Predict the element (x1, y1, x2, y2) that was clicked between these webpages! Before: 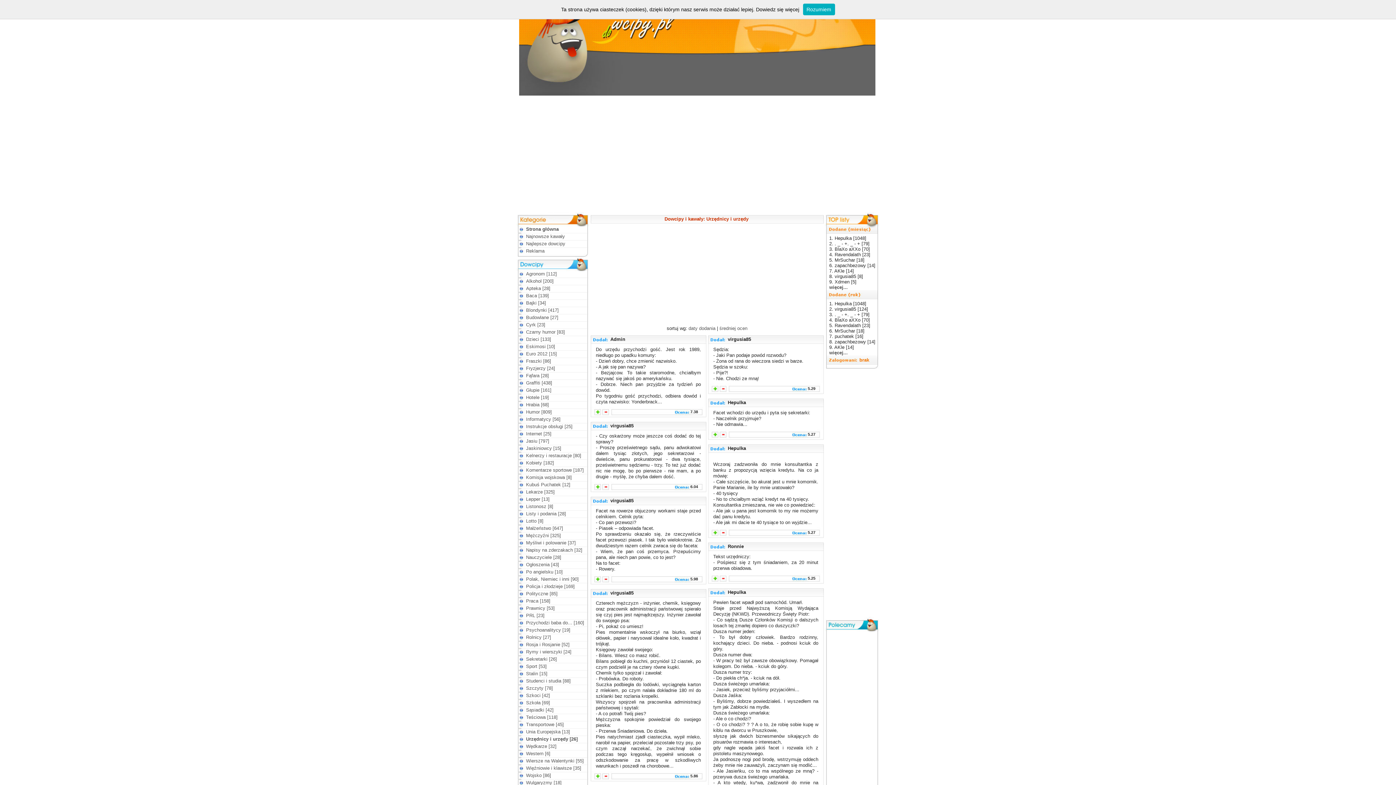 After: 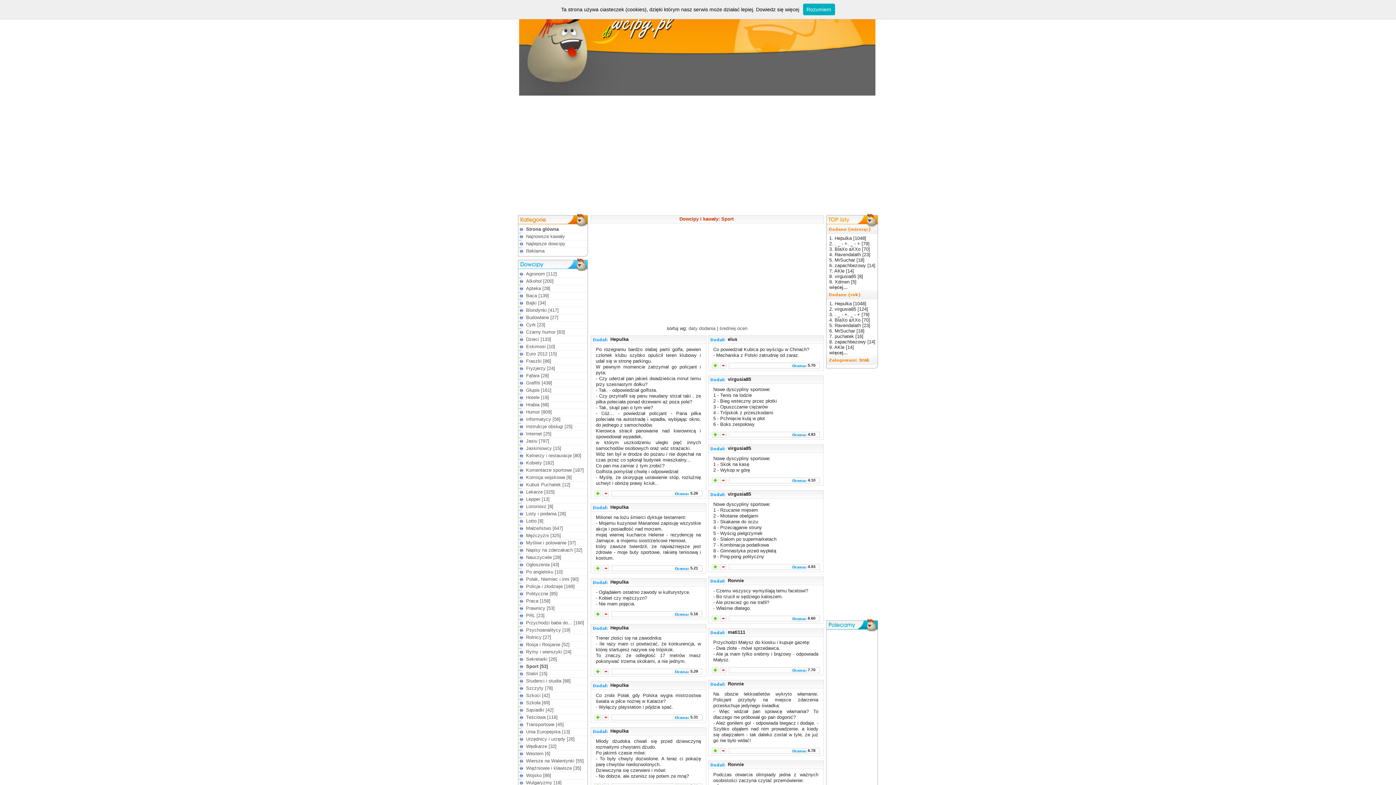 Action: label: Sport [53] bbox: (526, 664, 546, 669)